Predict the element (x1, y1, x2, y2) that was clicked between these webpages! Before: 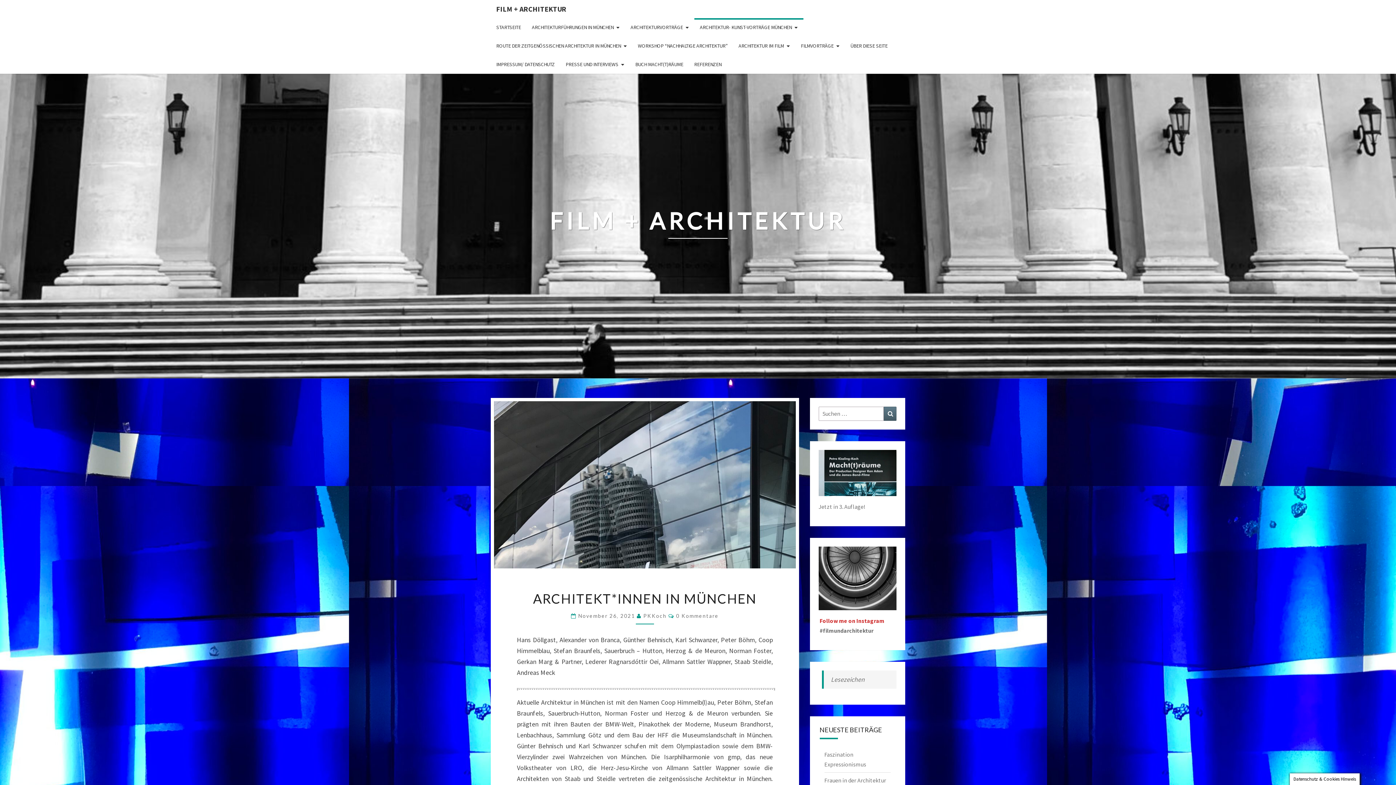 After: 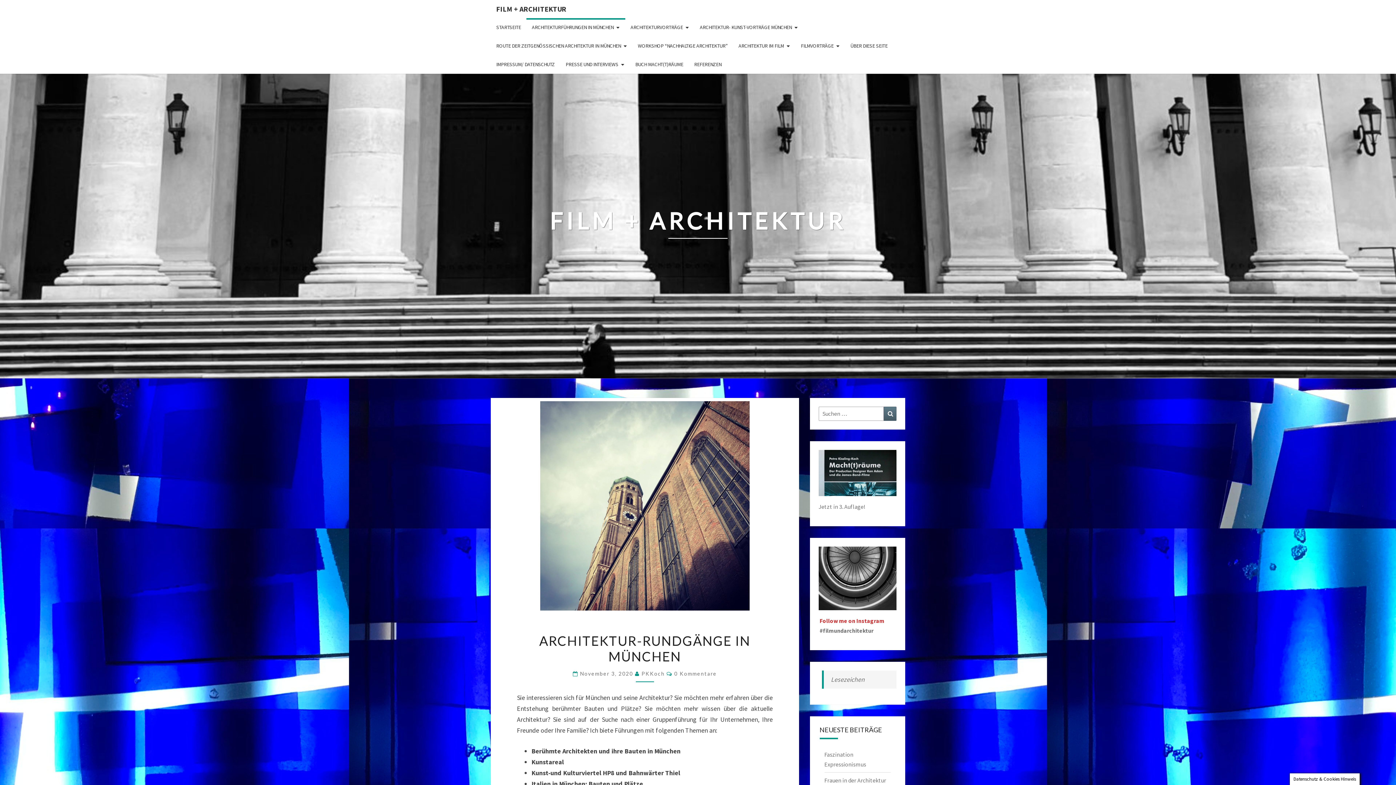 Action: bbox: (526, 18, 625, 36) label: ARCHITEKTURFÜHRUNGEN IN MÜNCHEN